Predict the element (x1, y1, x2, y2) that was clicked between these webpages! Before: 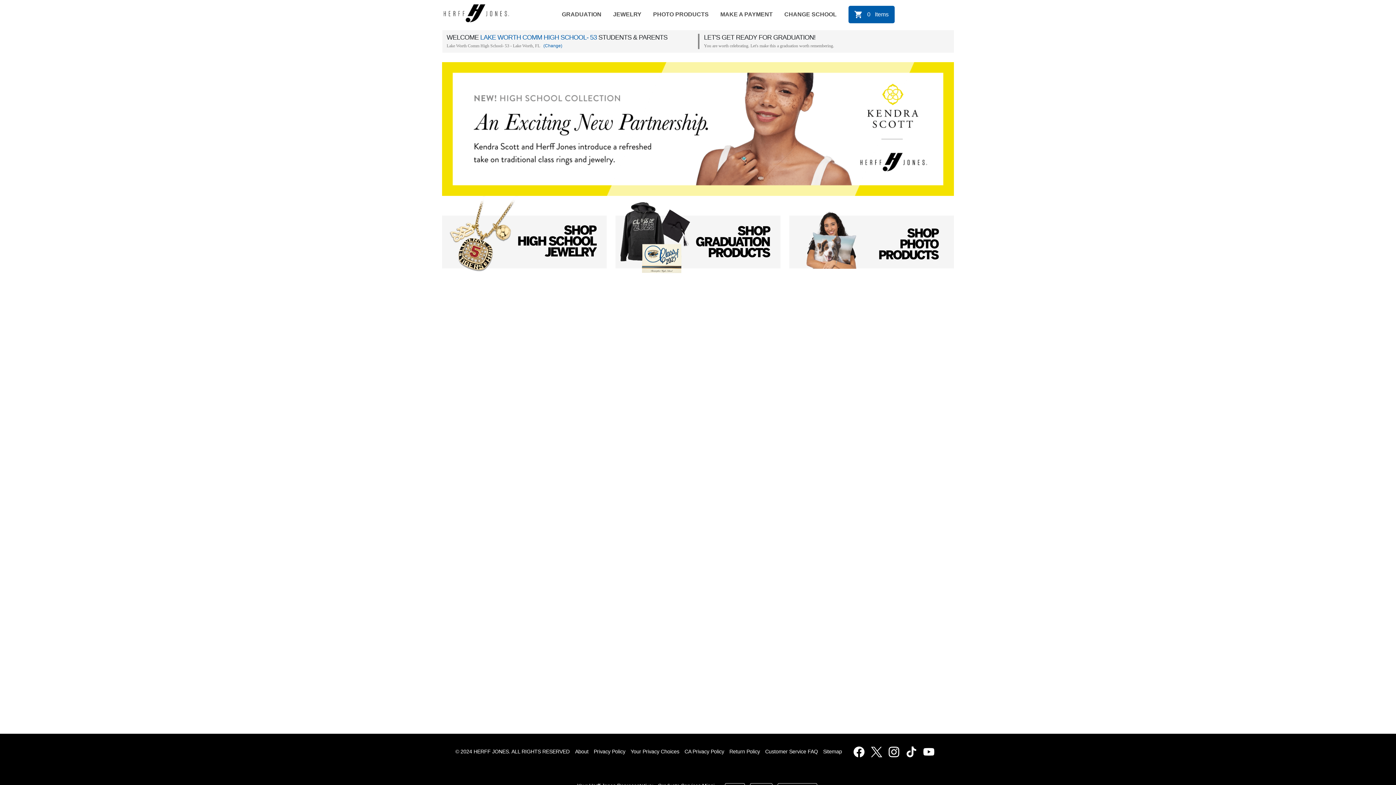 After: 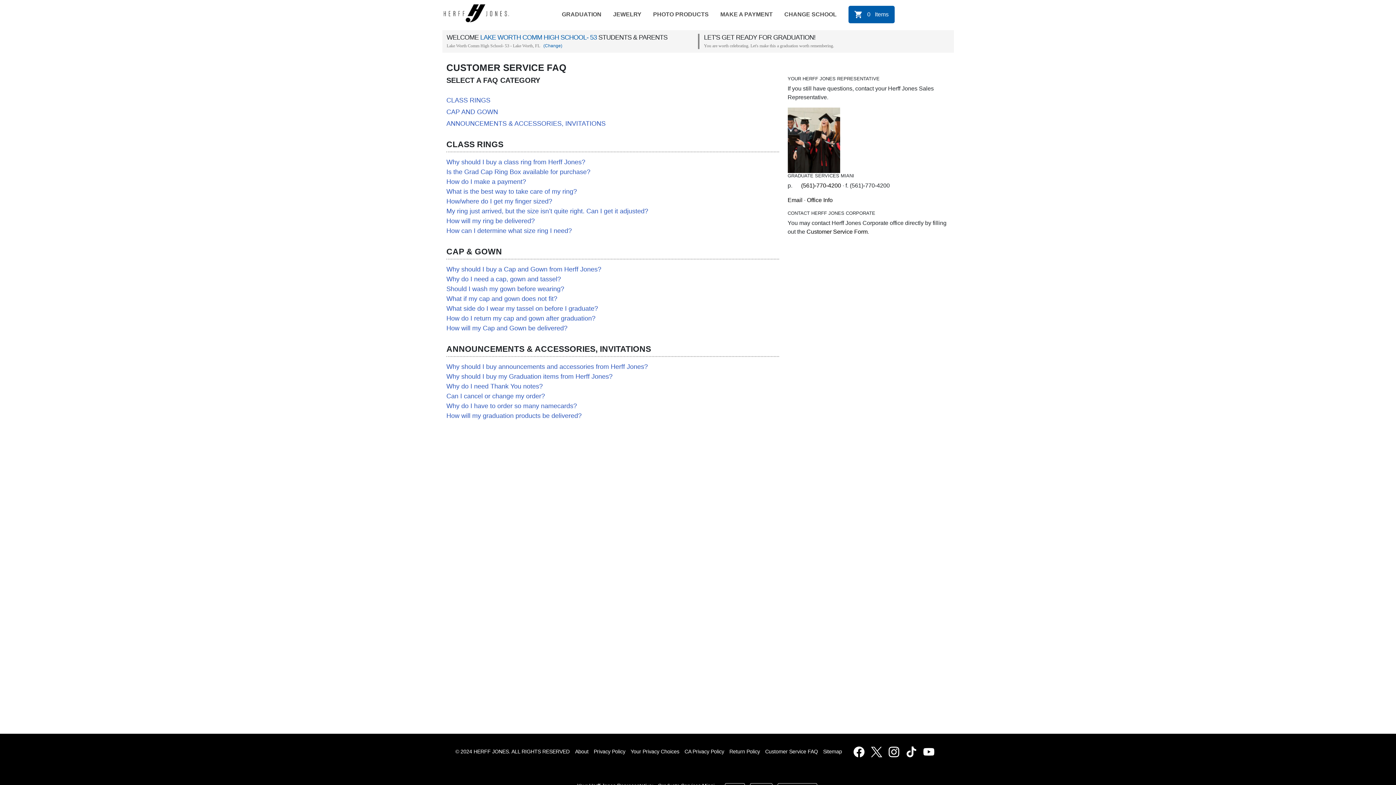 Action: bbox: (762, 745, 820, 758) label: Customer Service FAQ